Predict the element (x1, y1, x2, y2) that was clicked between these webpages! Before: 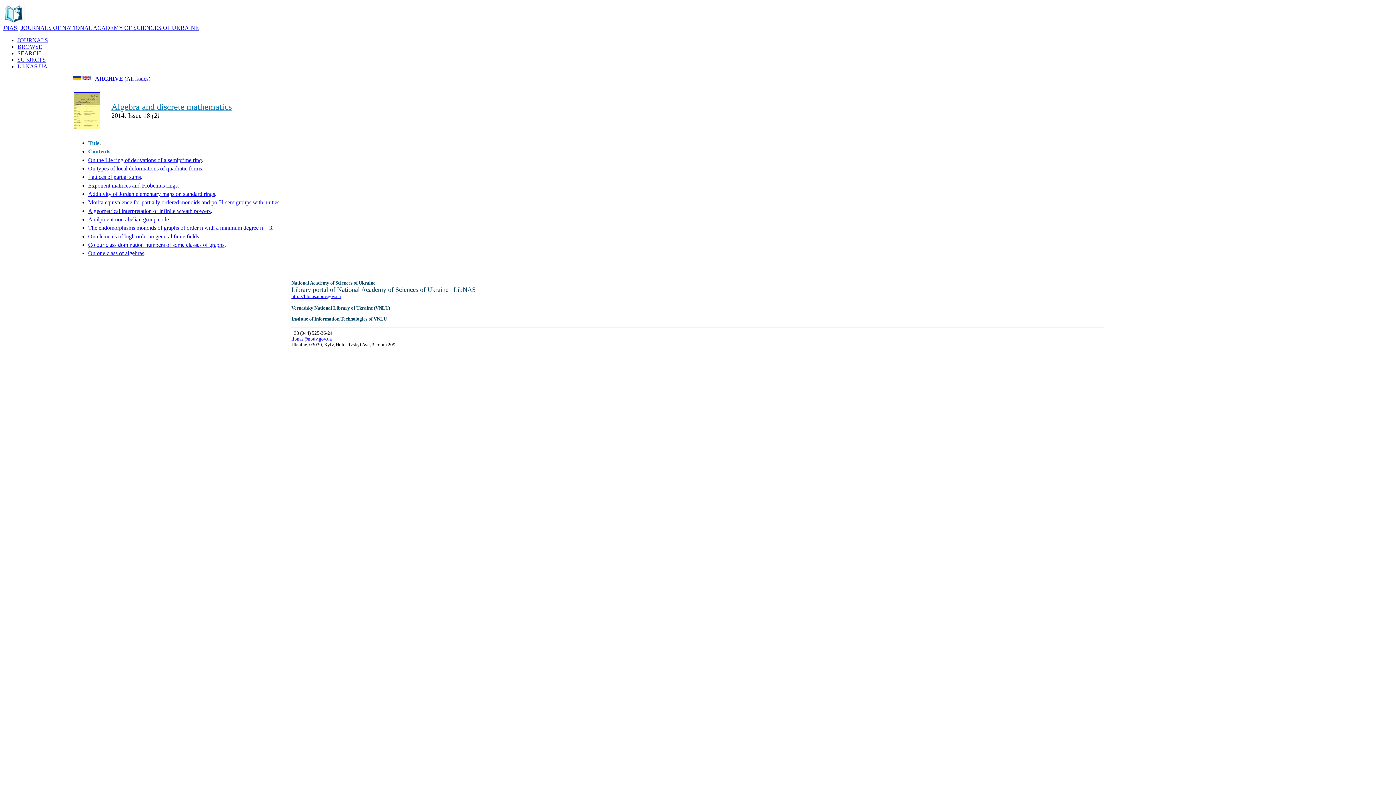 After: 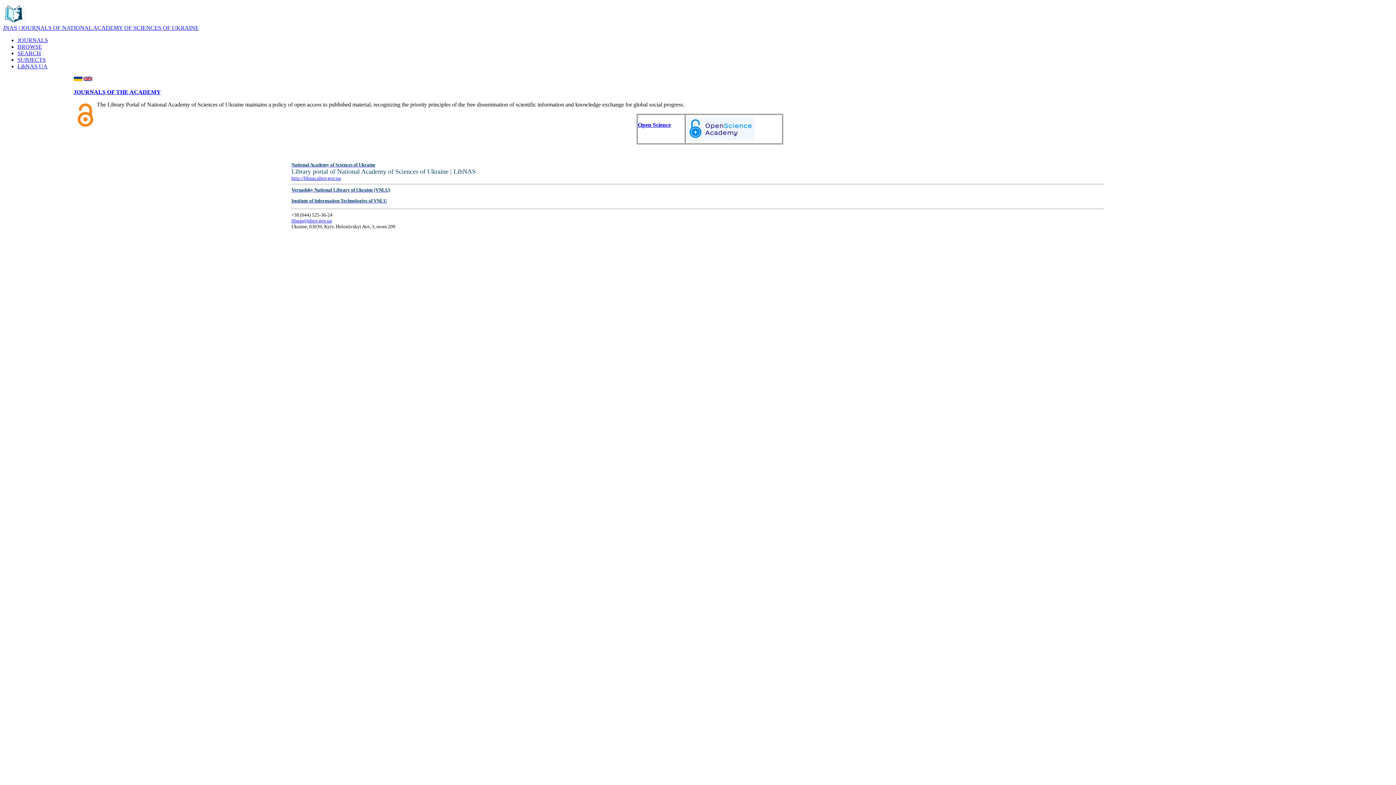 Action: label: JNAS | JOURNALS OF NATIONAL ACADEMY OF SCIENCES OF UKRAINE bbox: (2, 24, 198, 30)